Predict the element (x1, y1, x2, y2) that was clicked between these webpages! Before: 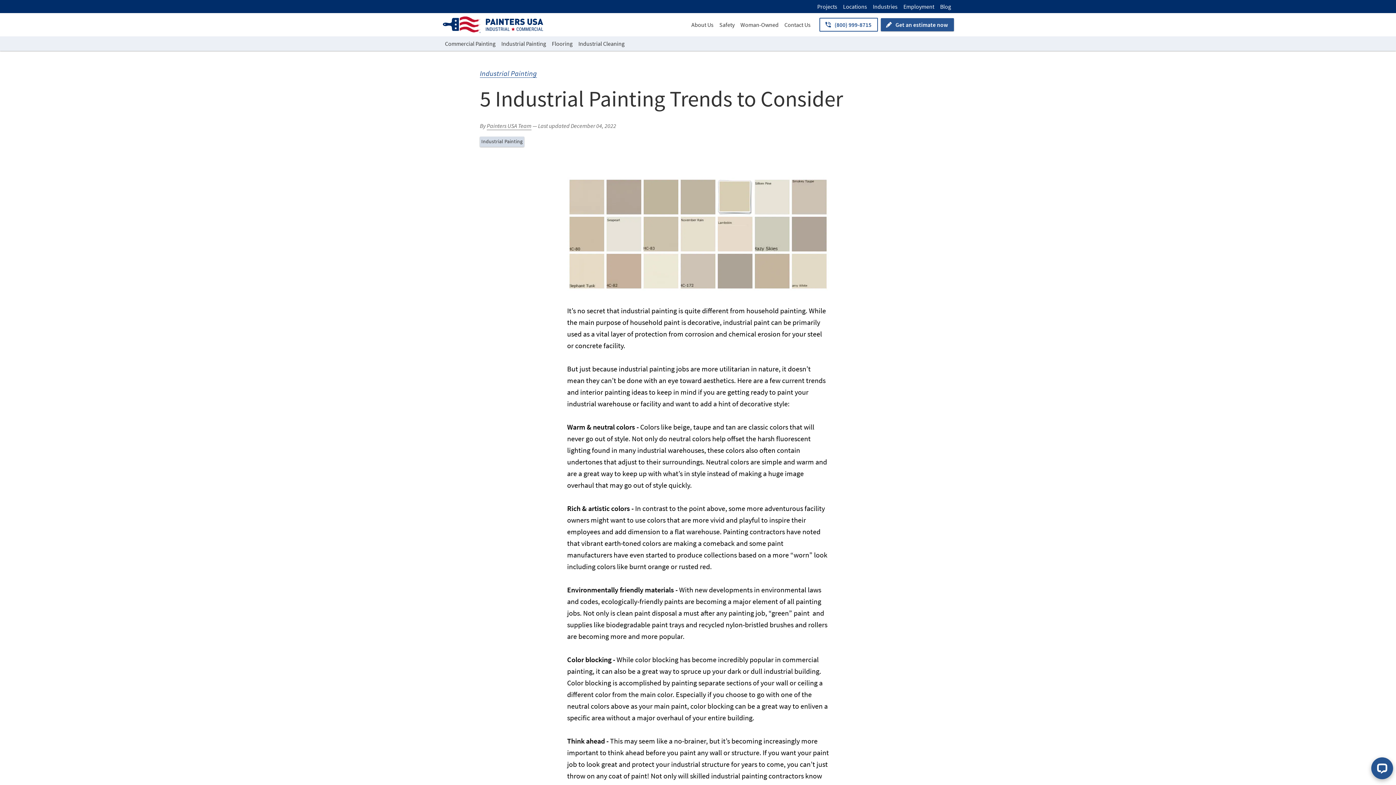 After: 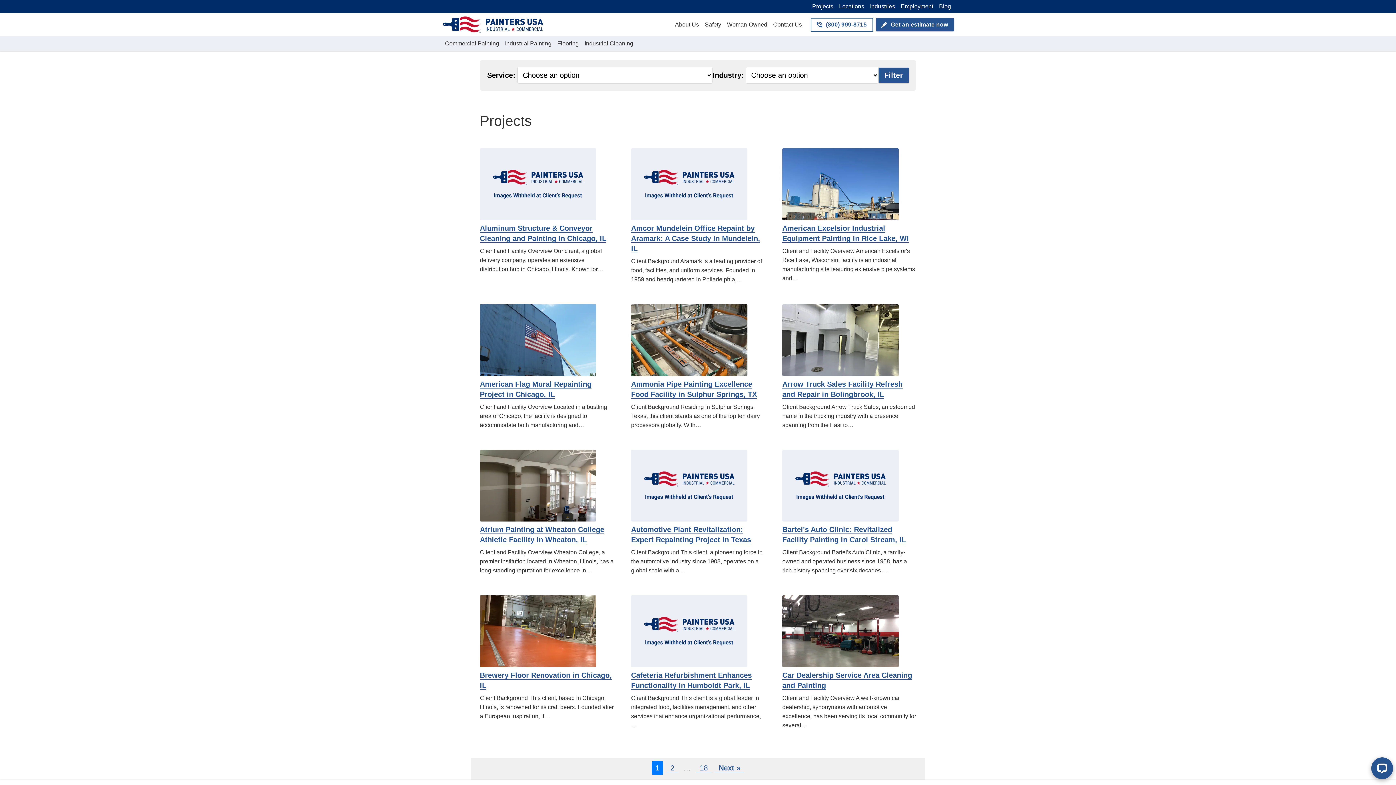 Action: label: Projects bbox: (814, 1, 840, 11)